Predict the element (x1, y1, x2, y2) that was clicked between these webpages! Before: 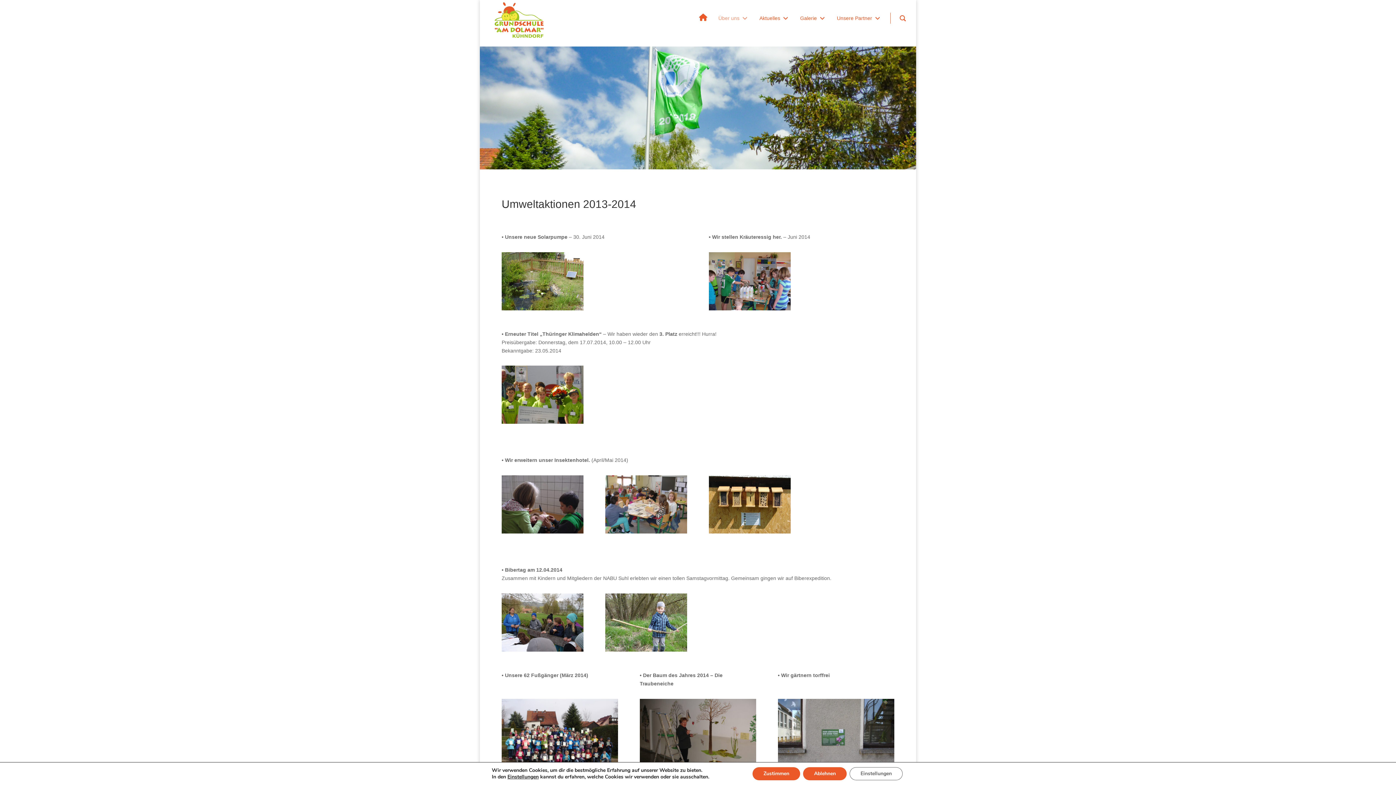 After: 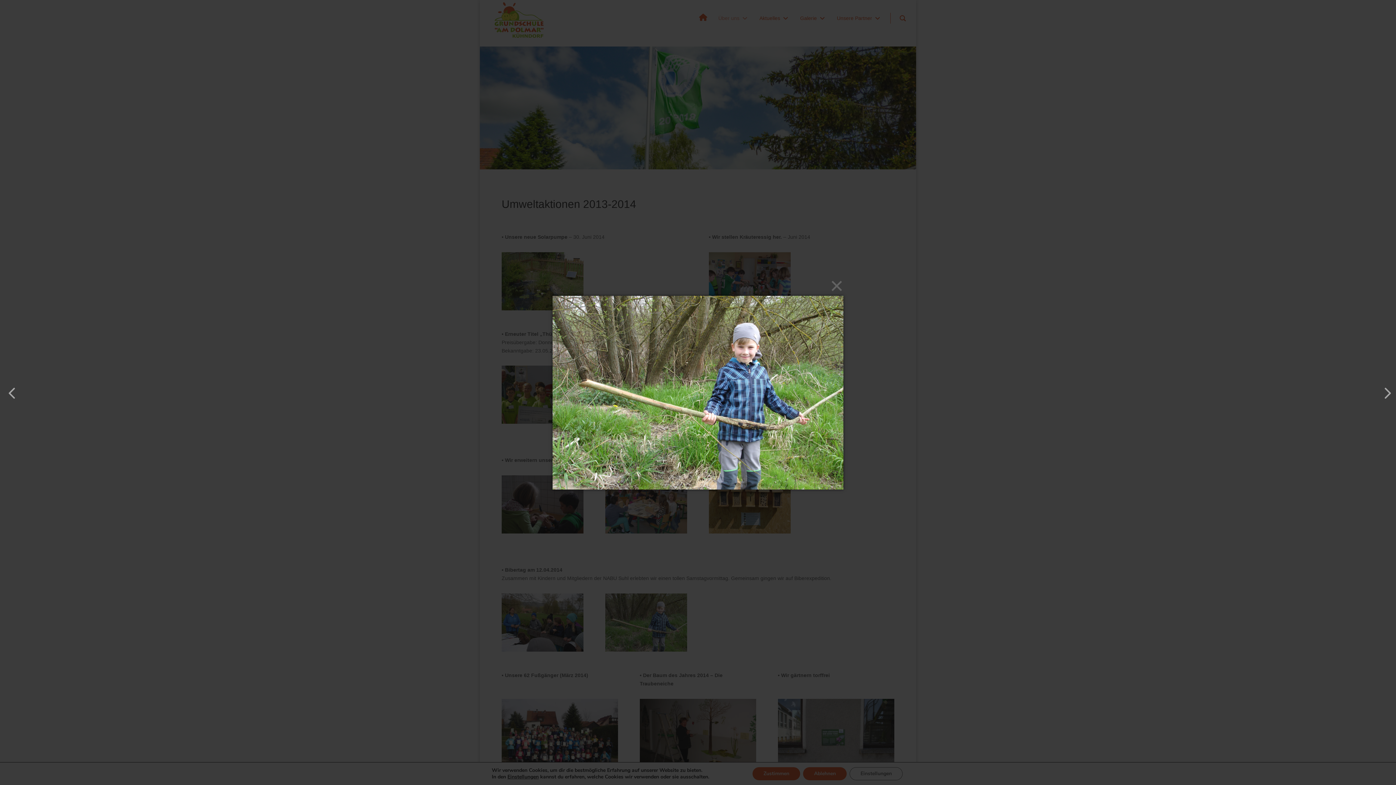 Action: bbox: (605, 647, 687, 653)